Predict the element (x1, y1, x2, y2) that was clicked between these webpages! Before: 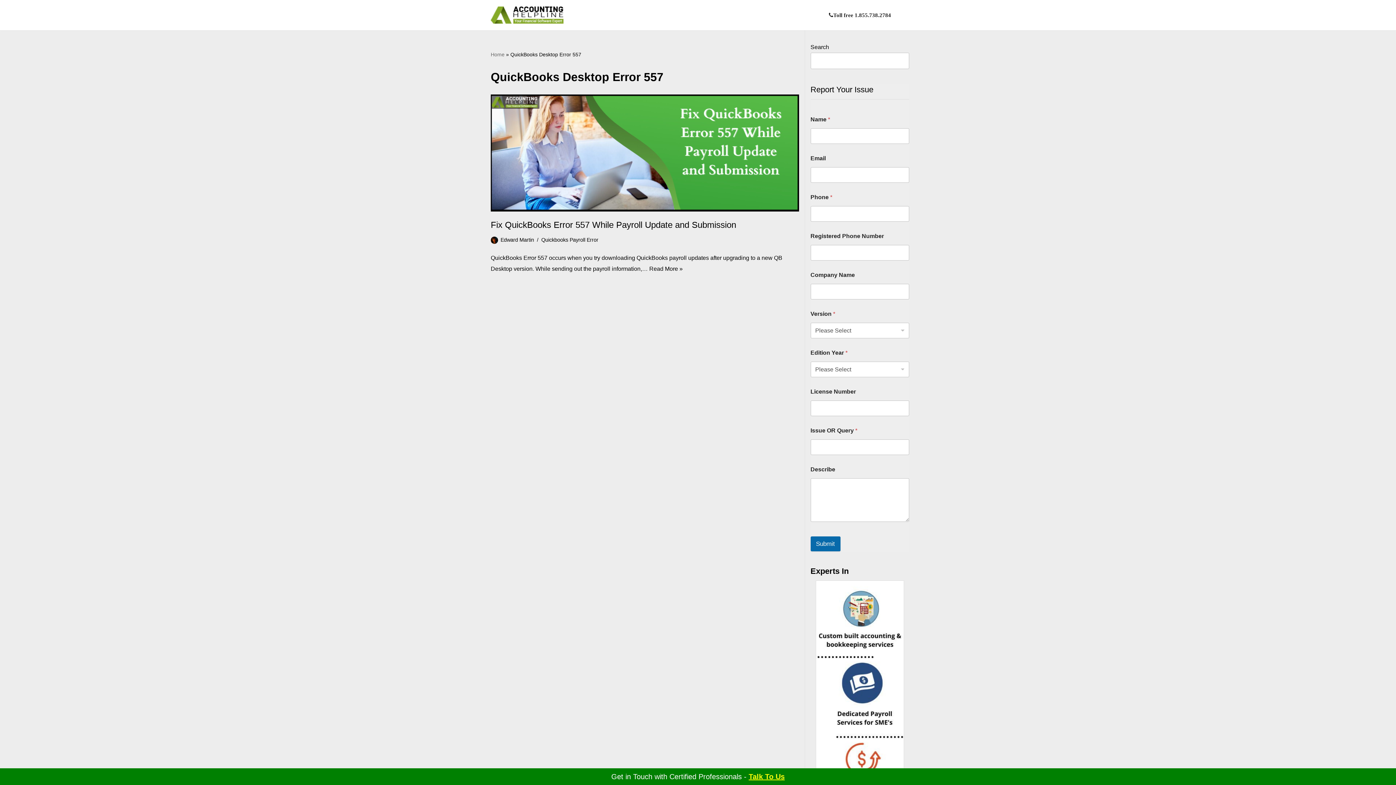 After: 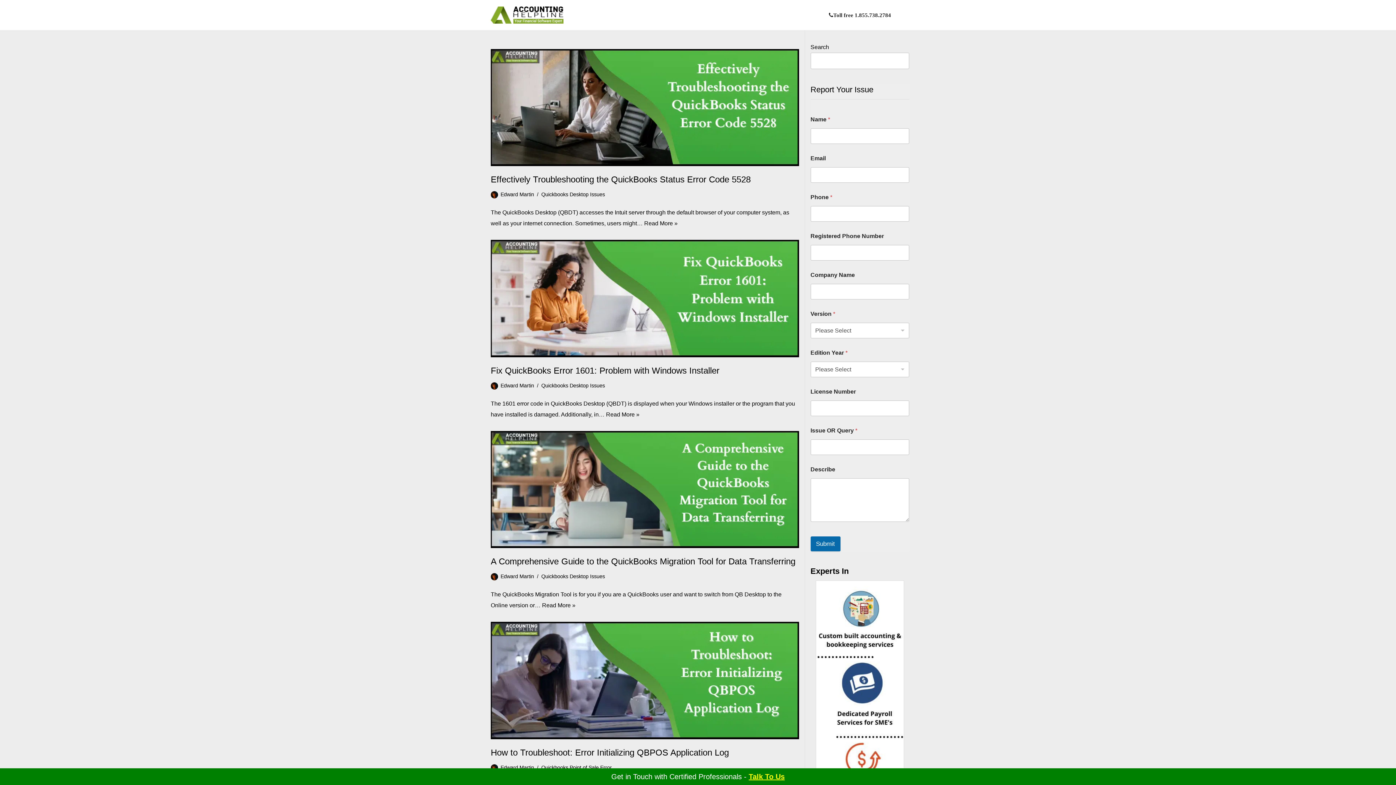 Action: label: One Stop Accounting Solutions - Accounting Helpline bbox: (490, 6, 563, 23)